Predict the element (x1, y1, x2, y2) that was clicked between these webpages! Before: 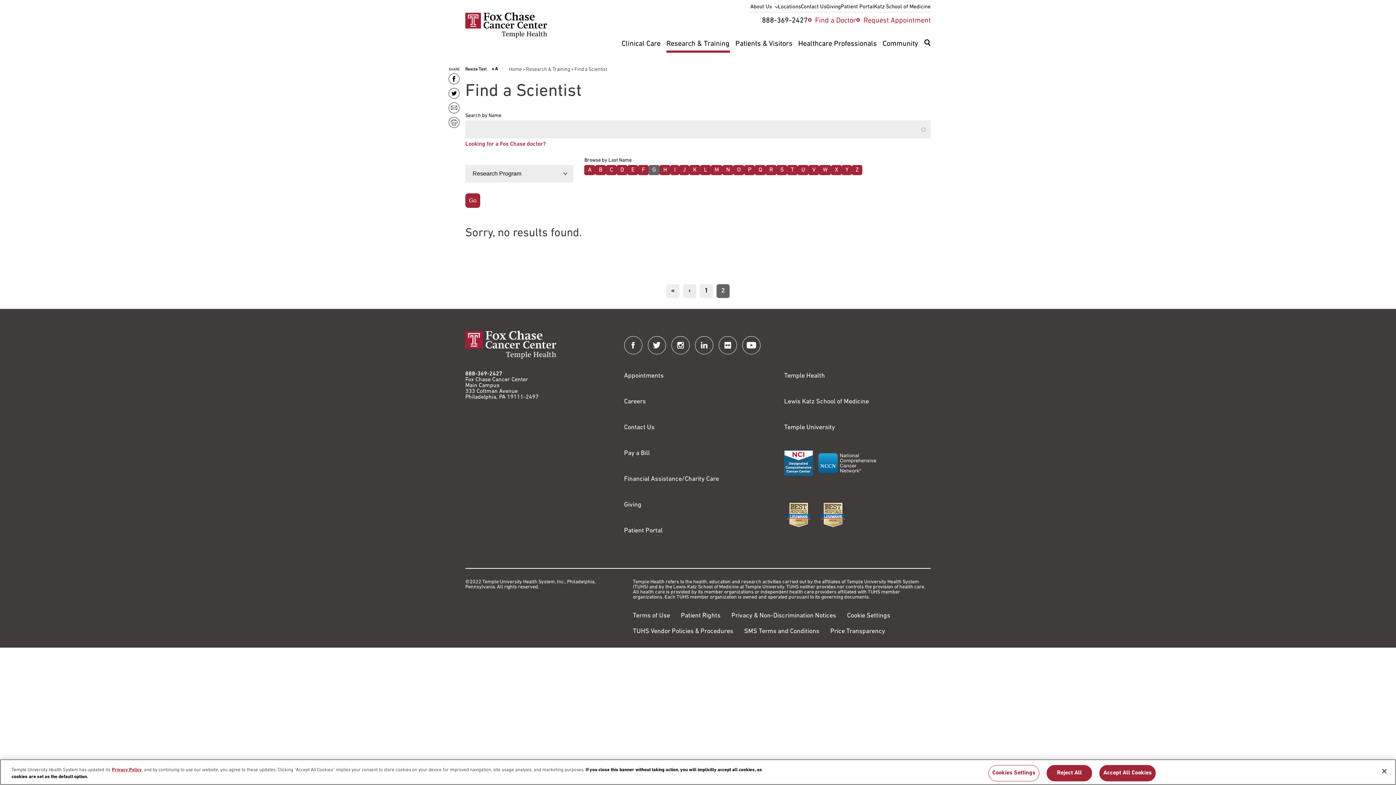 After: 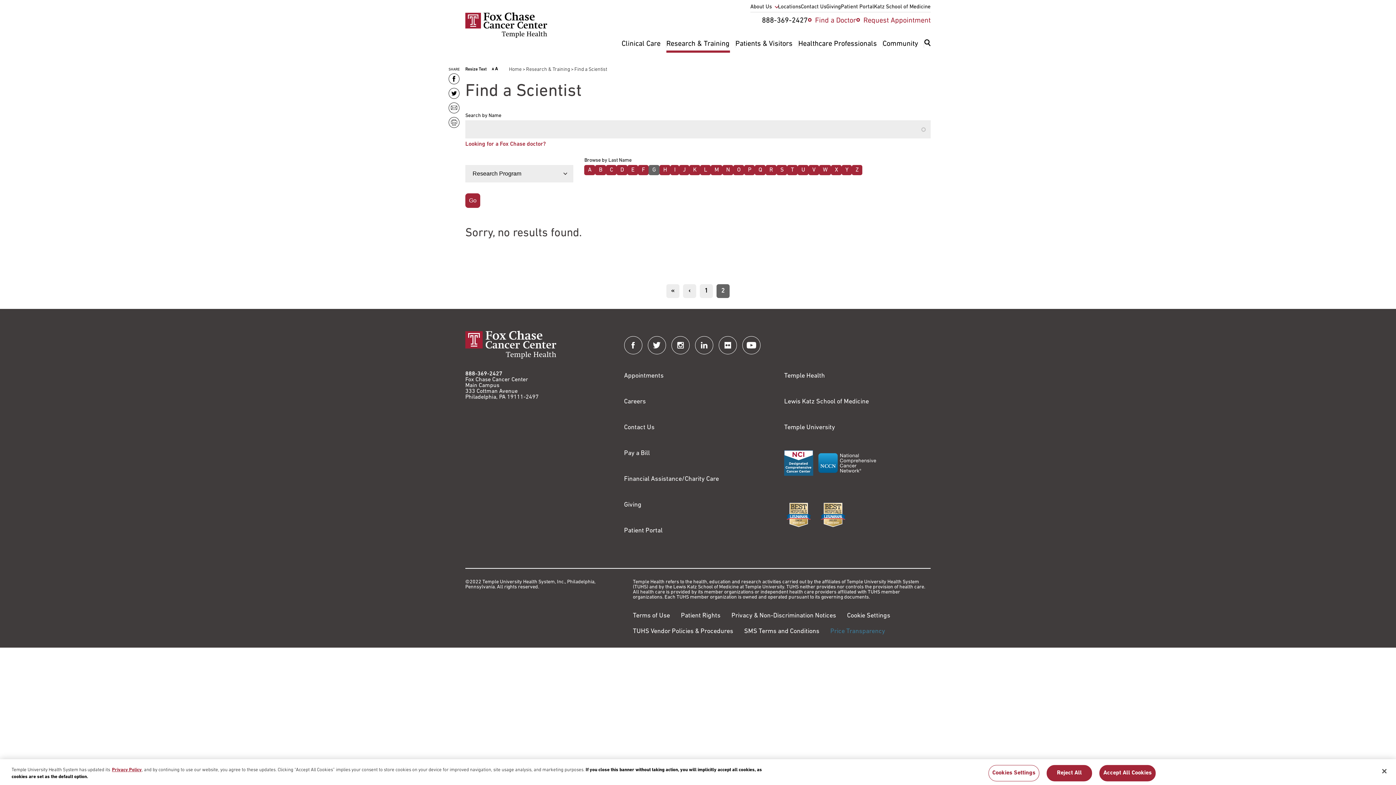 Action: bbox: (830, 628, 885, 635) label: Link to https://www.foxchase.org/insurance-financial-information/fox-chase-cancer-center-pricing-information/pricing-disclaimer